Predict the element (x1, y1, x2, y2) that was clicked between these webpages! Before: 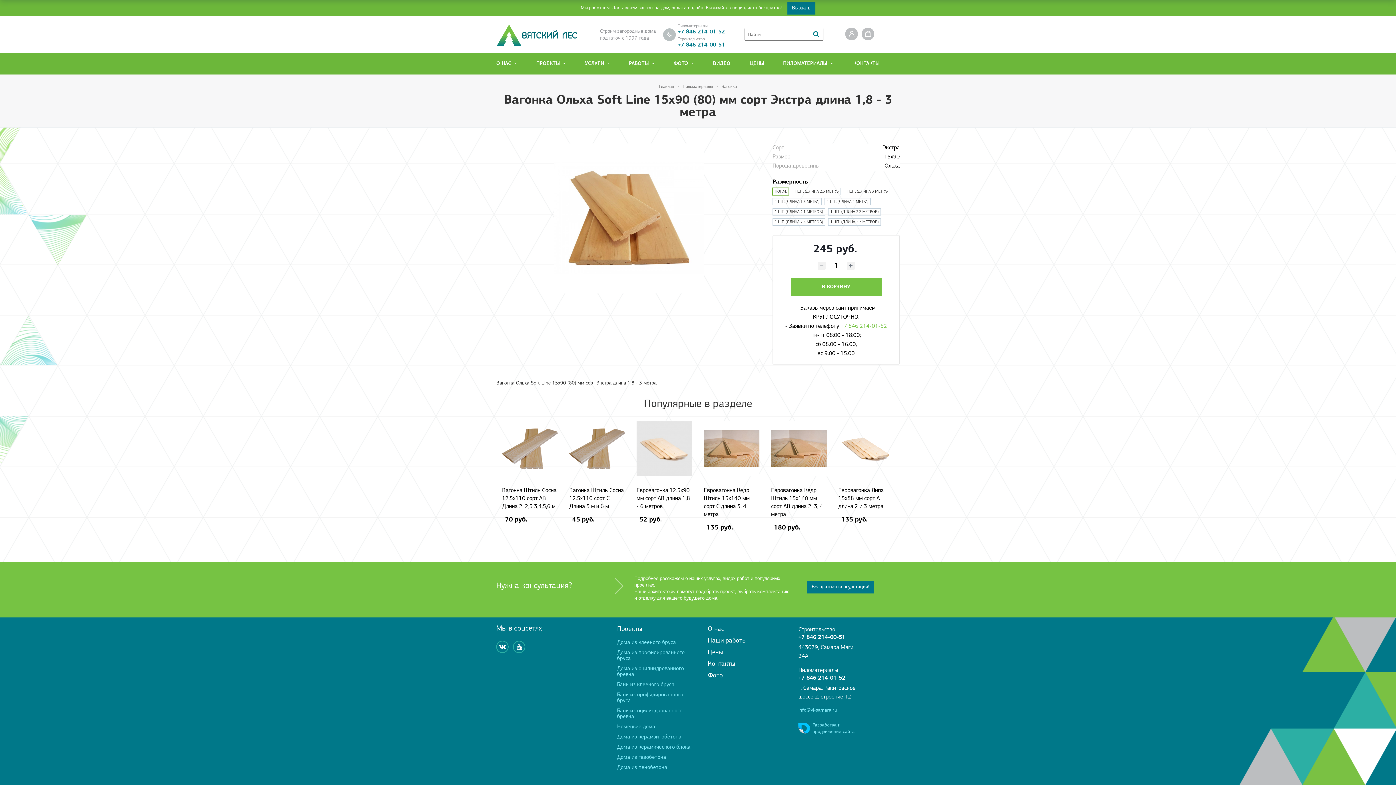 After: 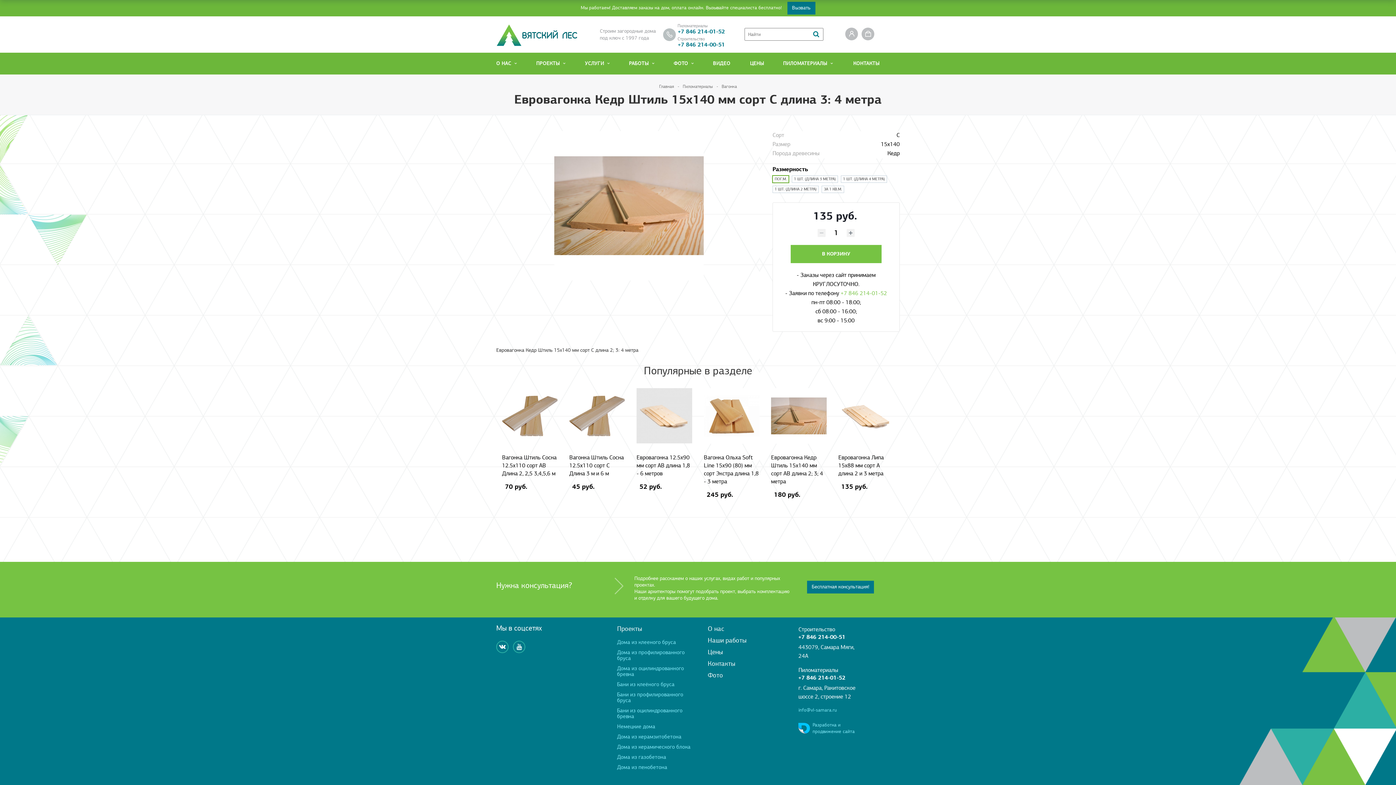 Action: bbox: (704, 416, 759, 481)